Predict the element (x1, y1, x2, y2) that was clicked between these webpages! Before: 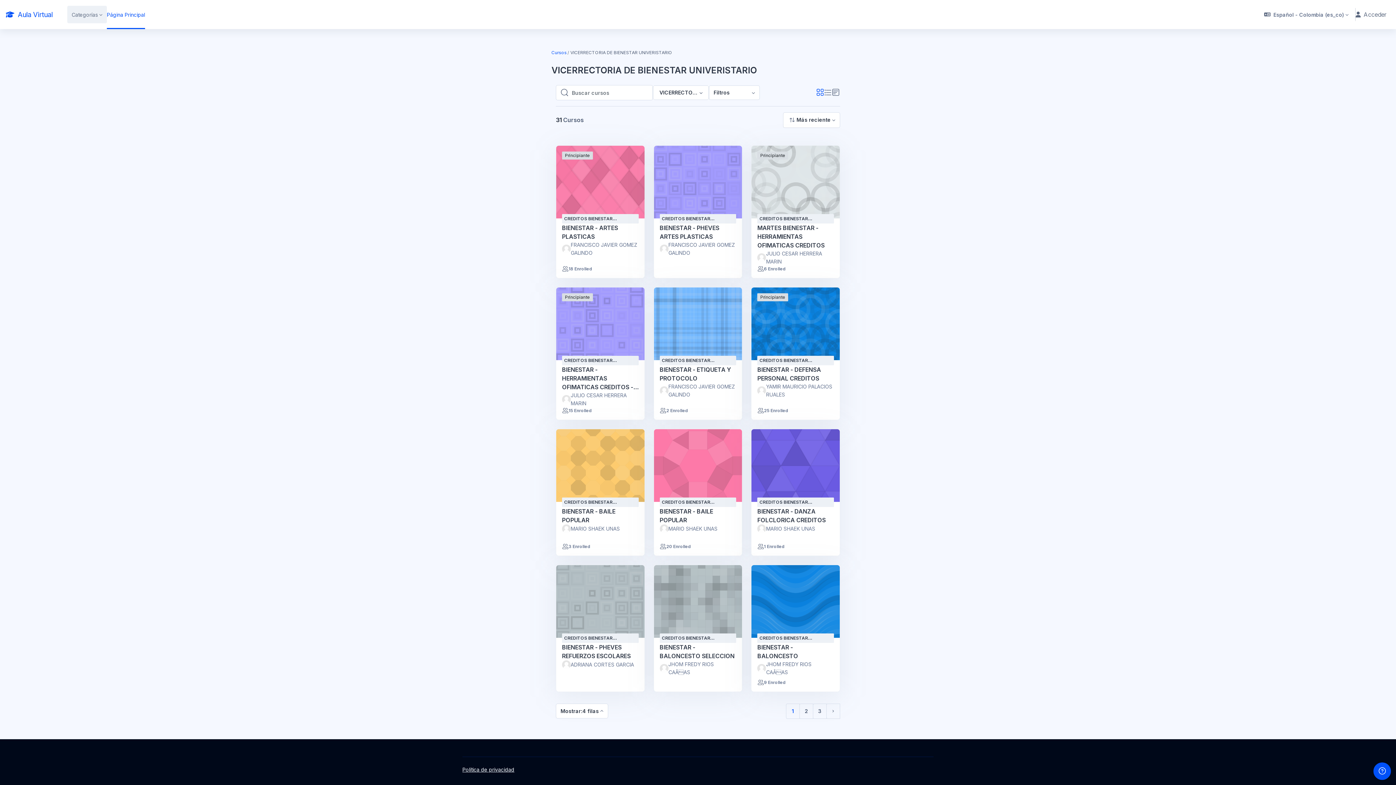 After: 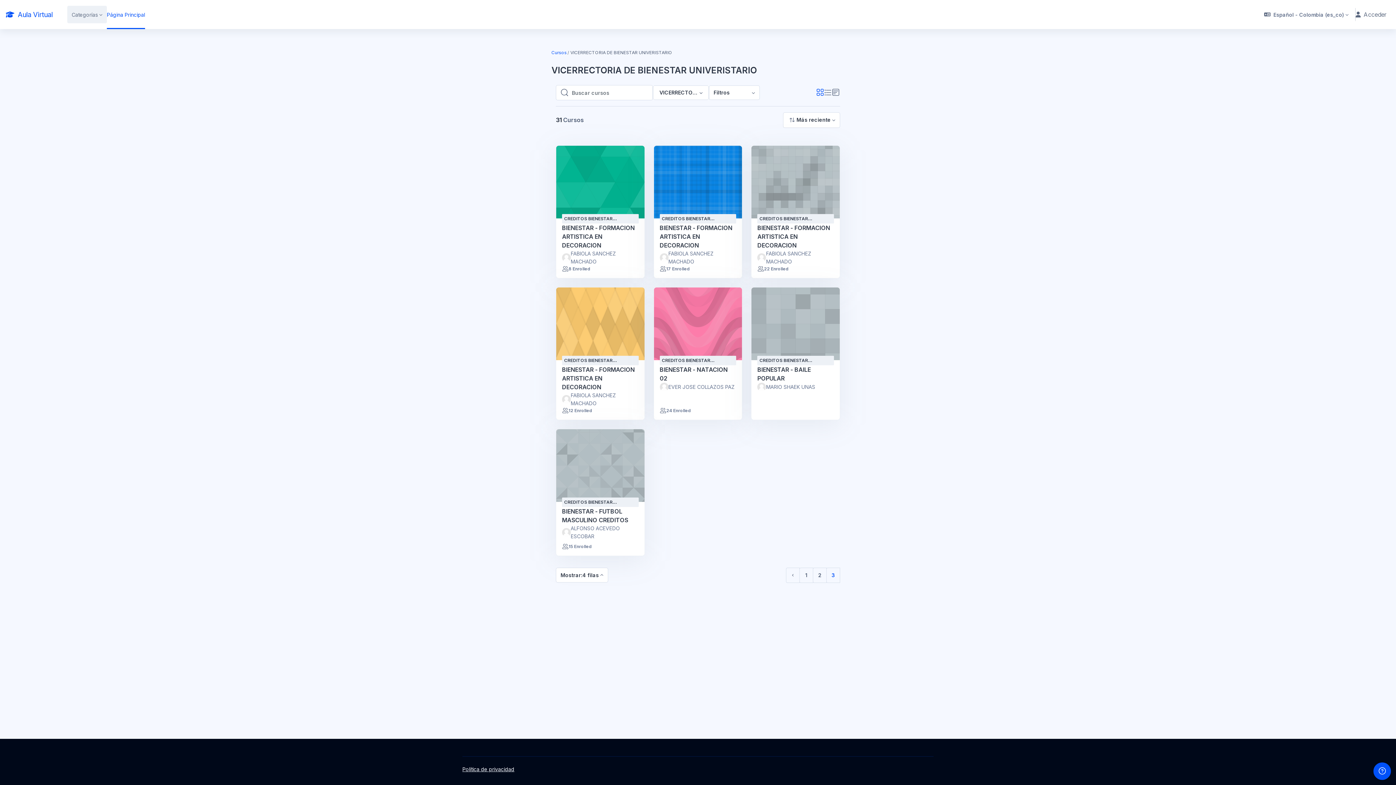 Action: bbox: (813, 703, 826, 719) label: 3